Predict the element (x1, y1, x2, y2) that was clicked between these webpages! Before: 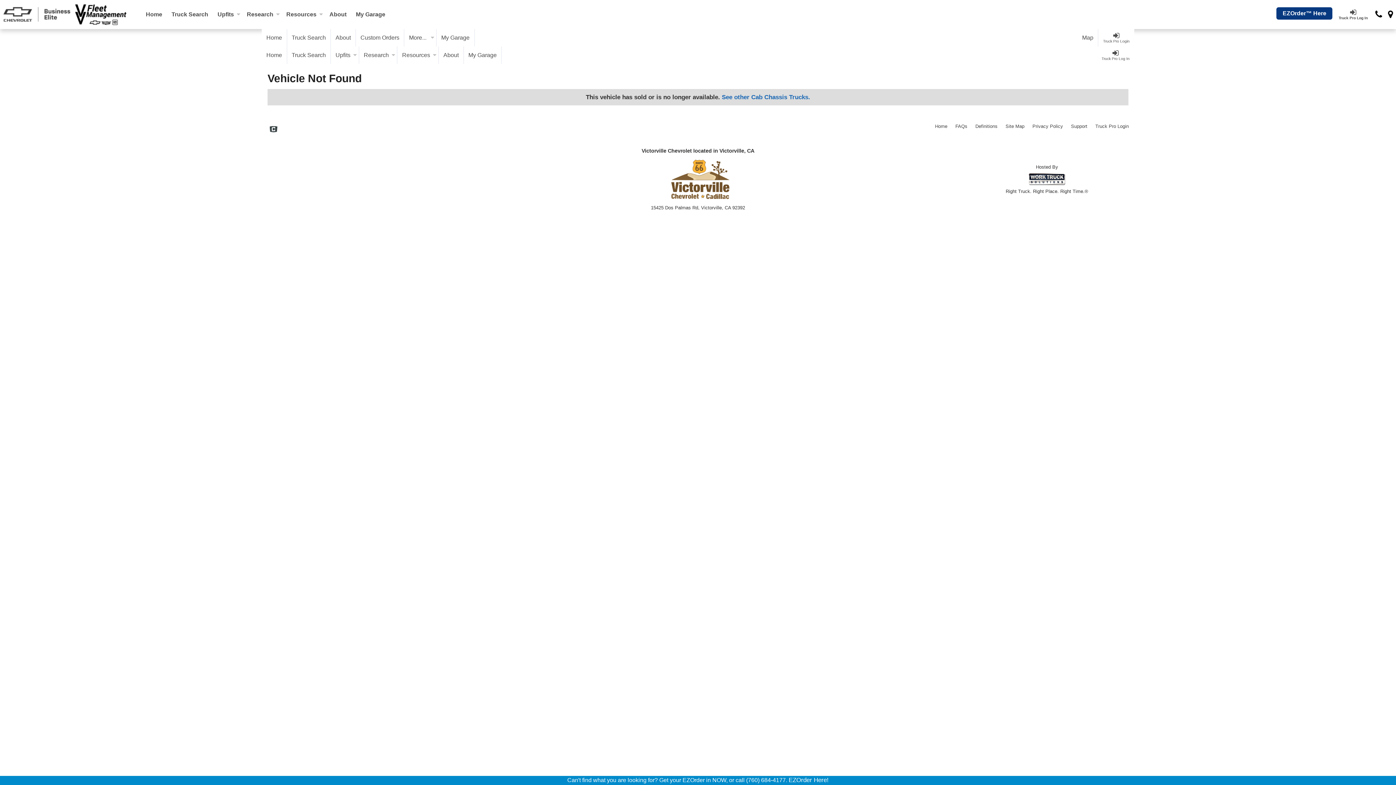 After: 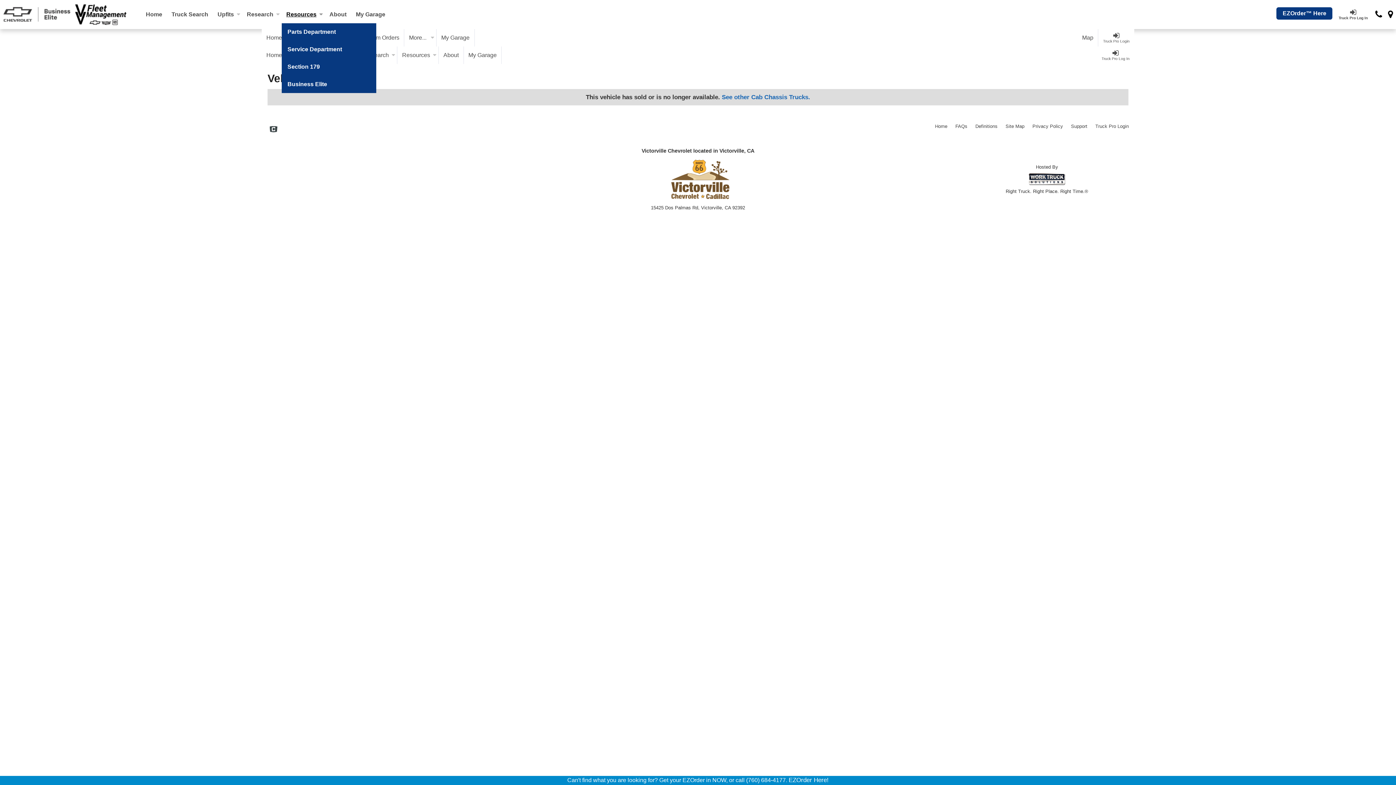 Action: label: Resources bbox: (281, 5, 324, 23)